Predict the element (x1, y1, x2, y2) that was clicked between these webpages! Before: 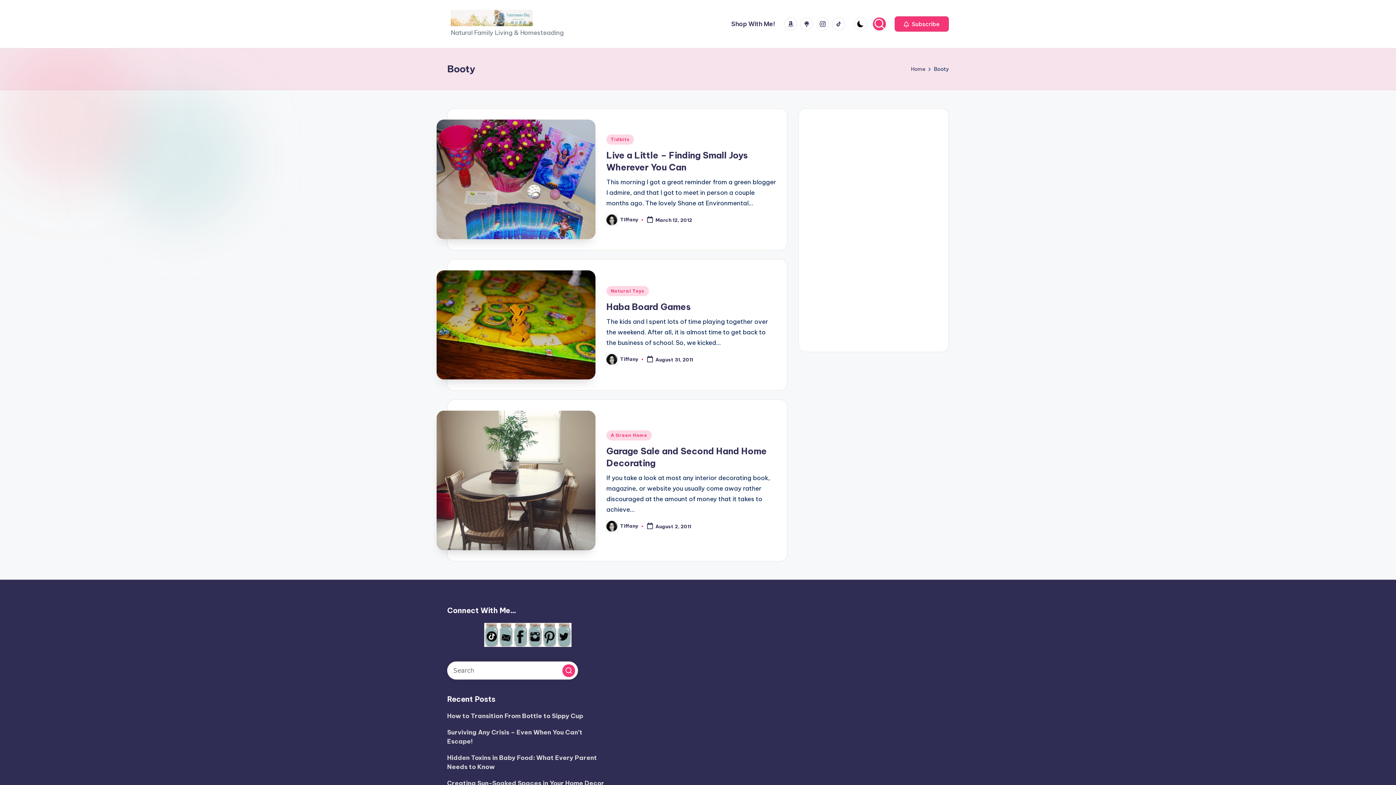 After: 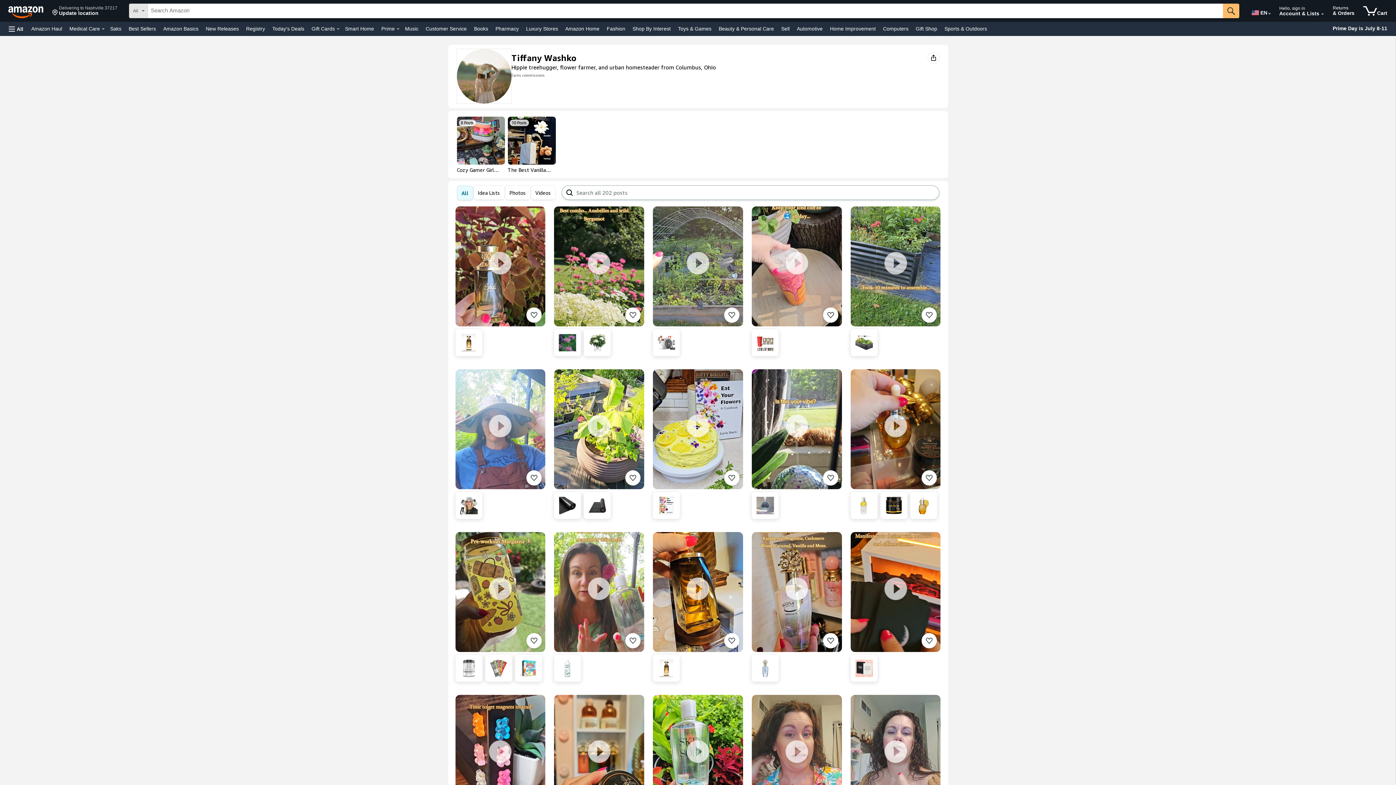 Action: label: Shop With Me! bbox: (731, 18, 774, 29)